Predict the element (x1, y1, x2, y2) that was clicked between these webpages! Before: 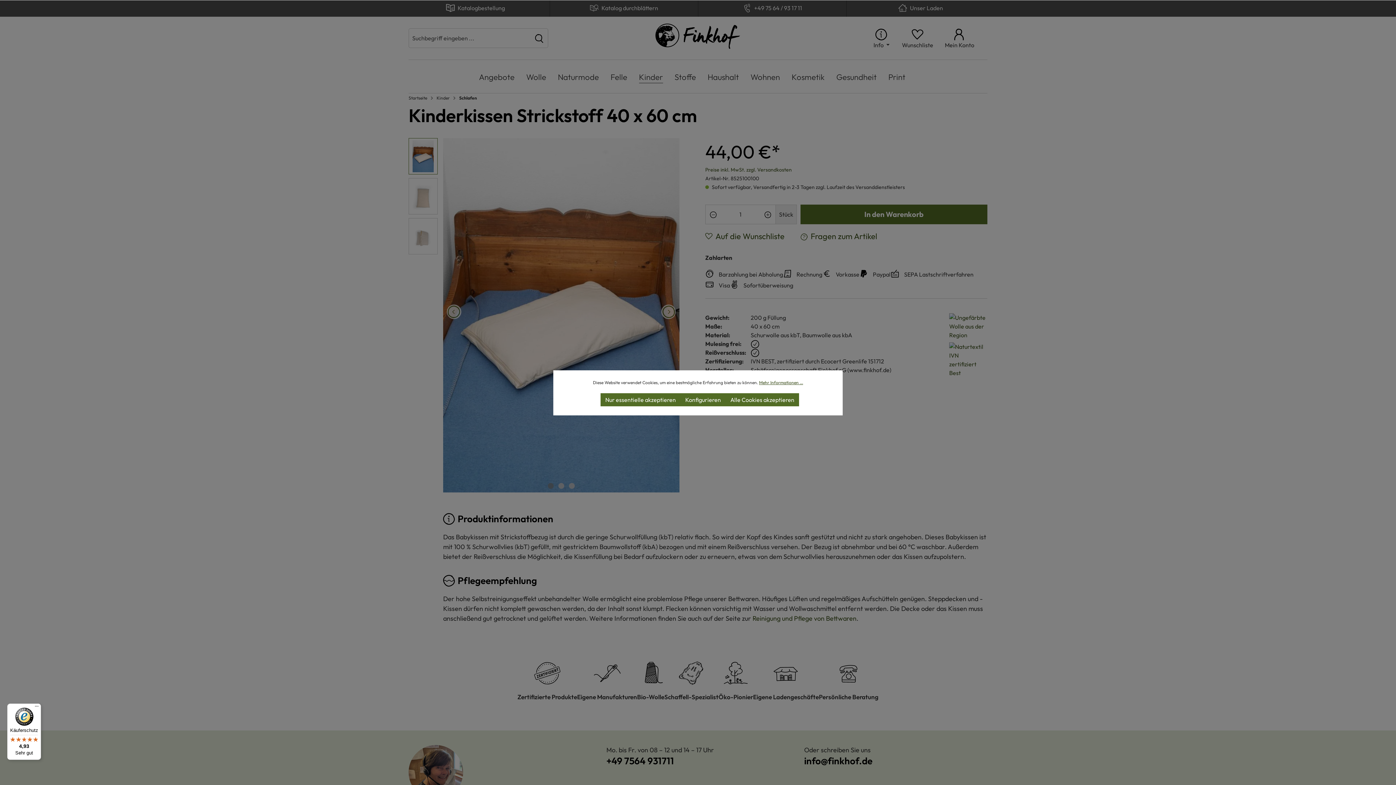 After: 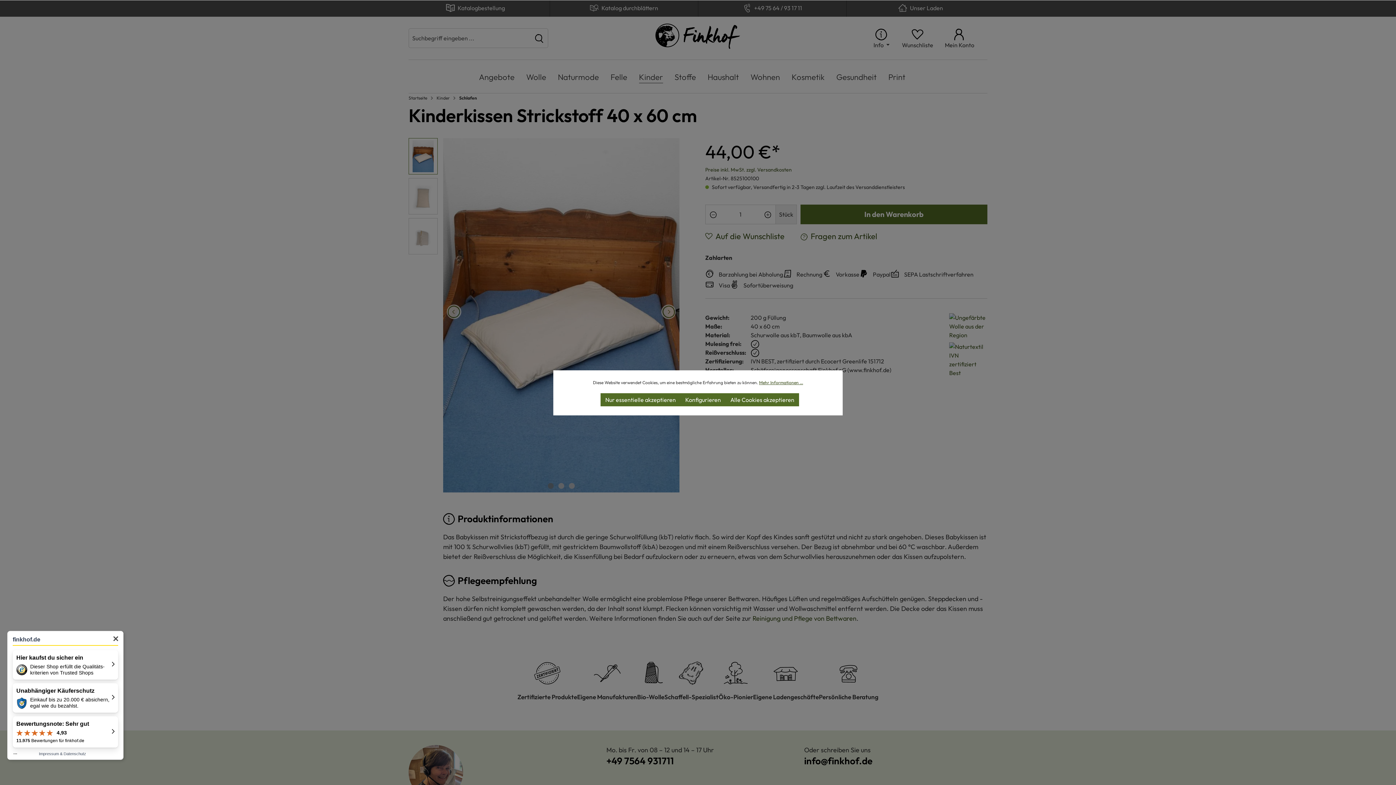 Action: label: Käuferschutz

4,93

Sehr gut bbox: (7, 704, 41, 760)